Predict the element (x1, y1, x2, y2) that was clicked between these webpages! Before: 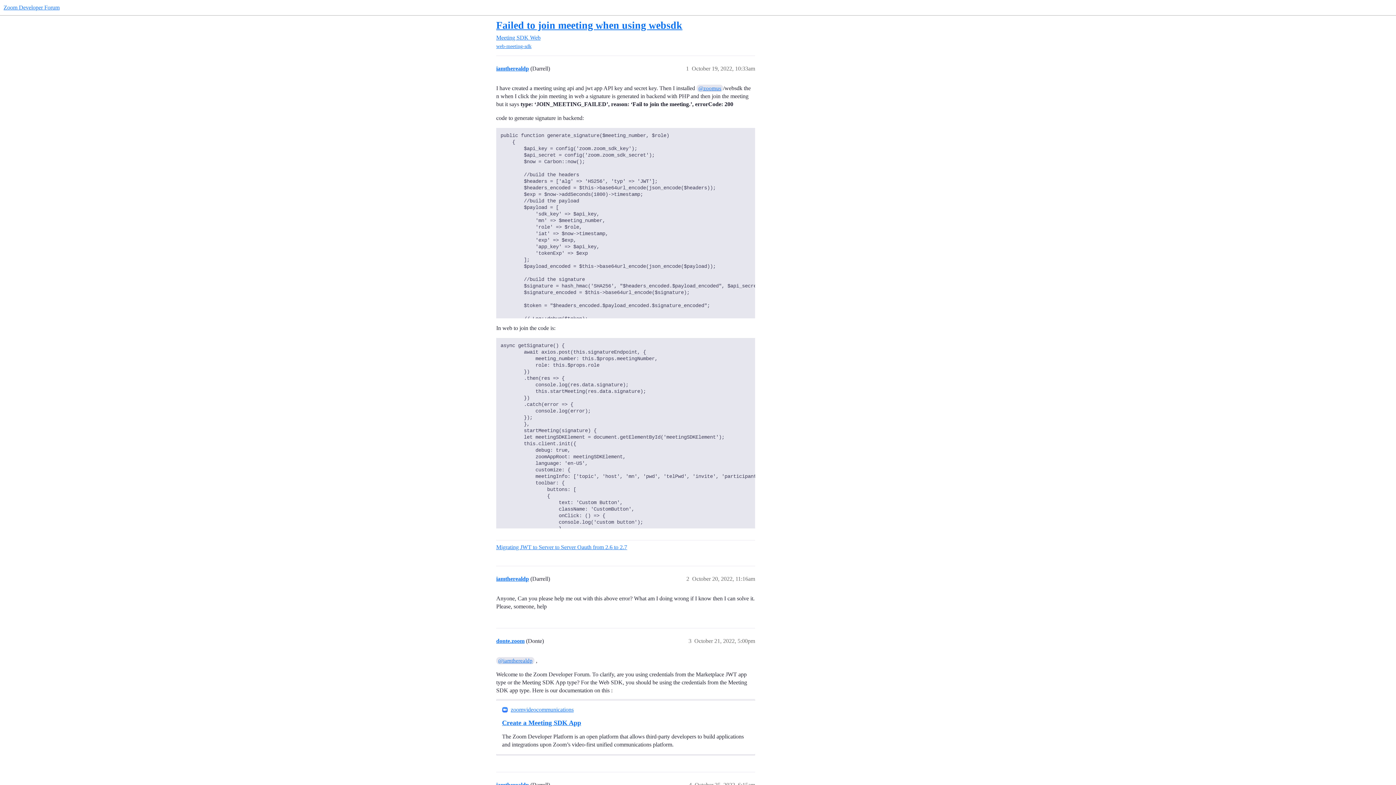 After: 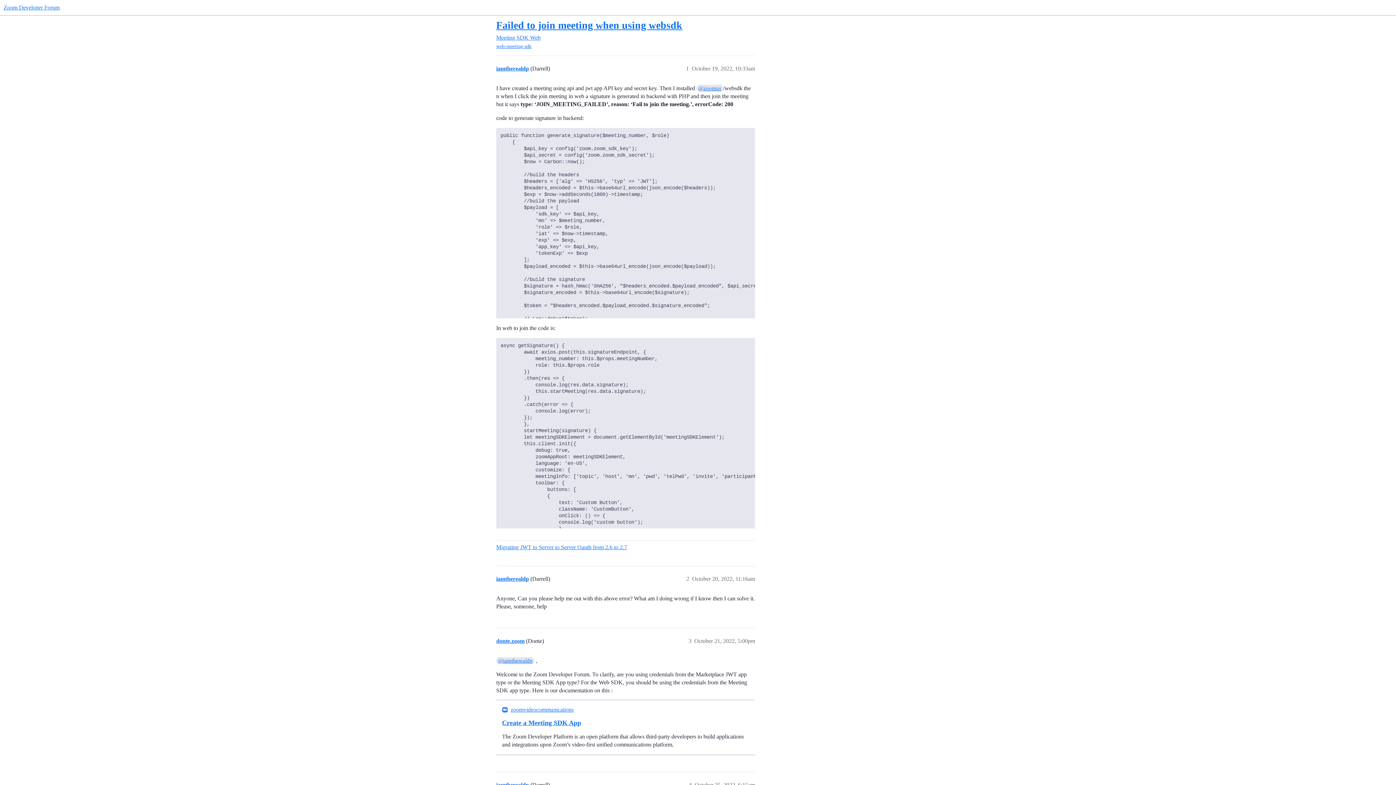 Action: label: Create a Meeting SDK App bbox: (502, 719, 581, 727)